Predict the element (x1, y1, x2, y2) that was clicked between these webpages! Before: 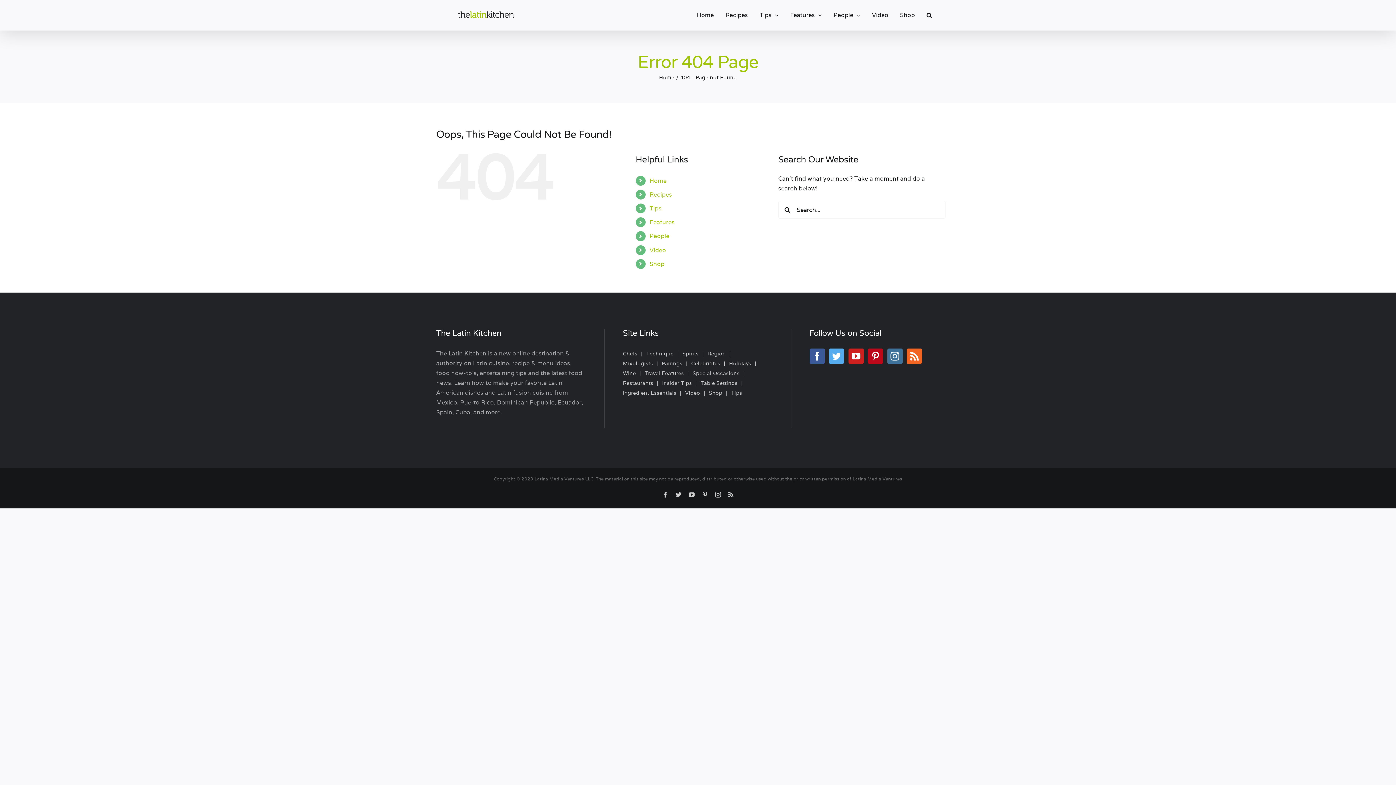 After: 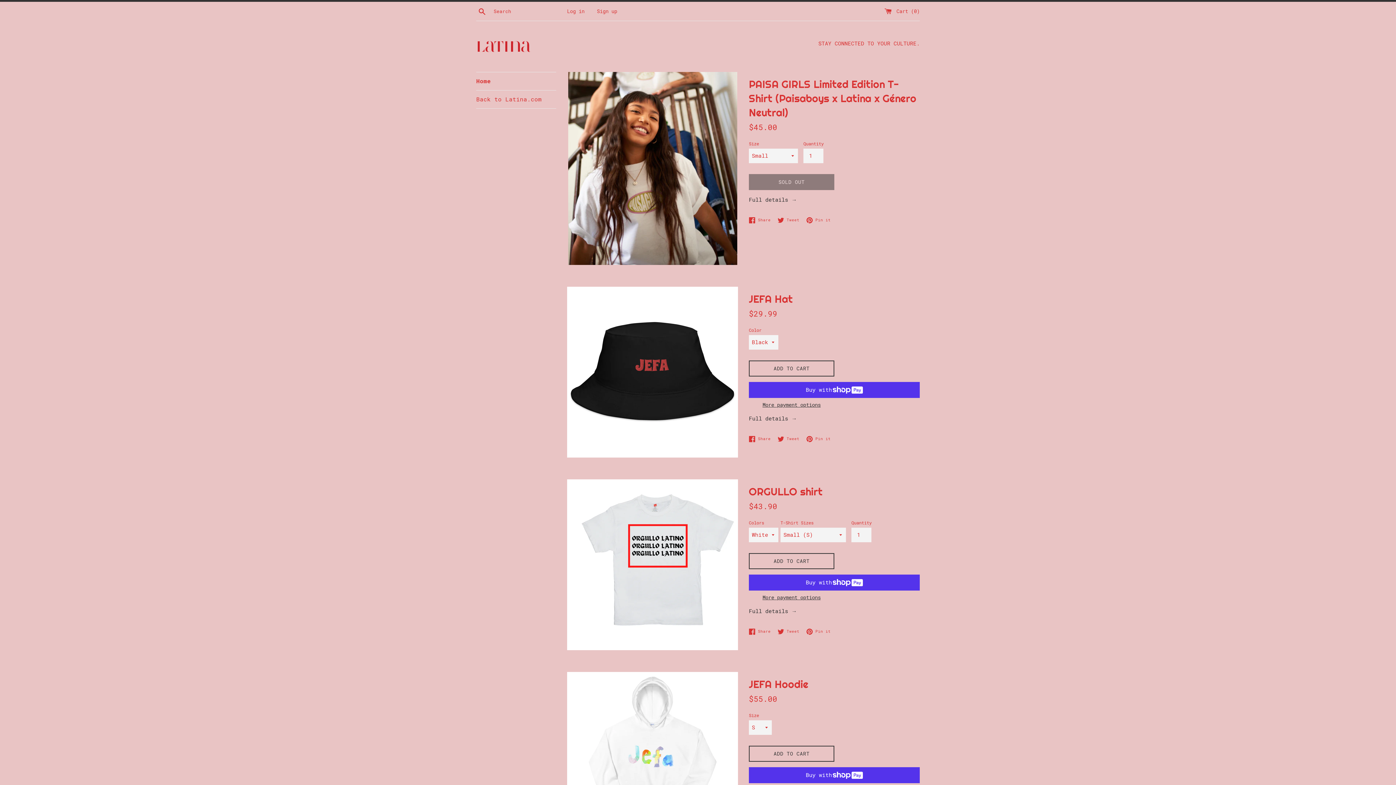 Action: bbox: (709, 388, 731, 397) label: Shop